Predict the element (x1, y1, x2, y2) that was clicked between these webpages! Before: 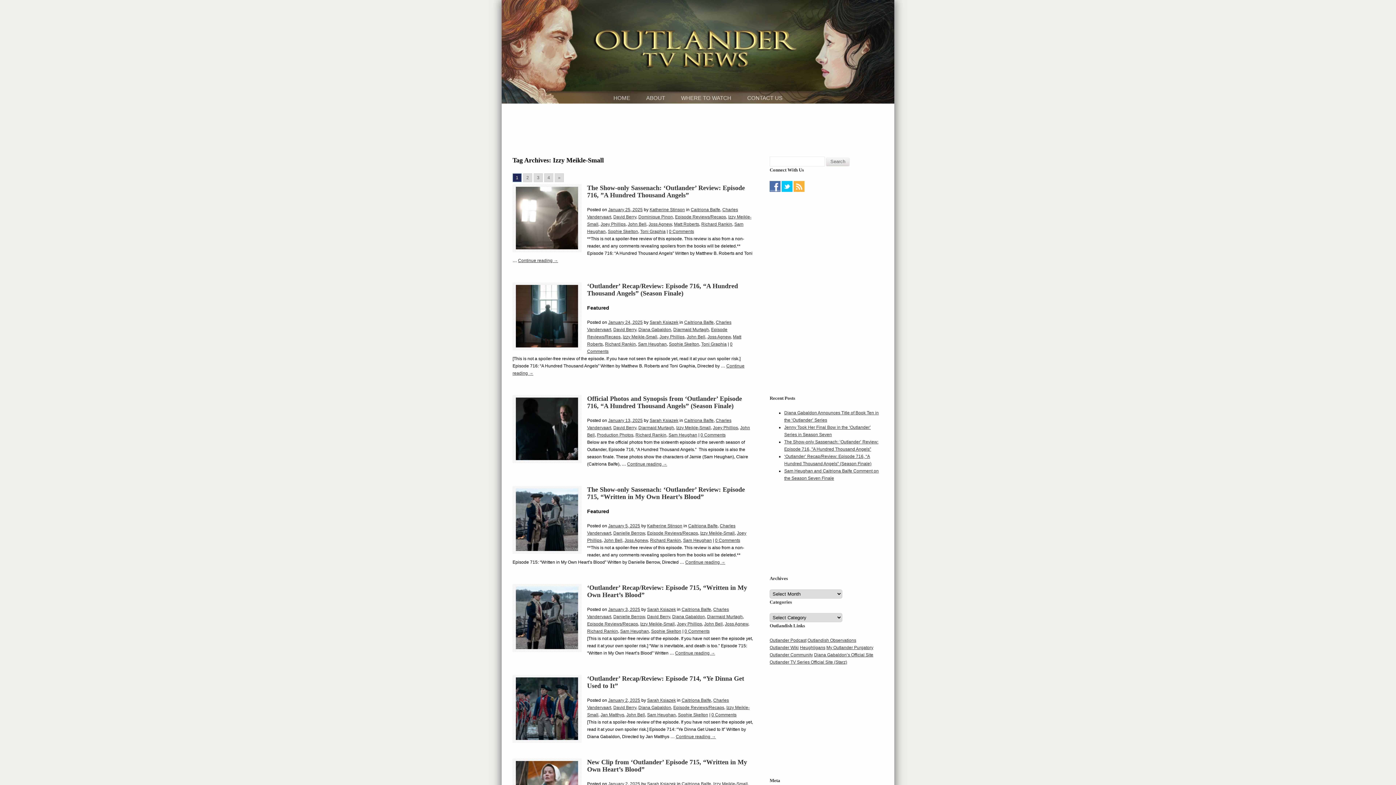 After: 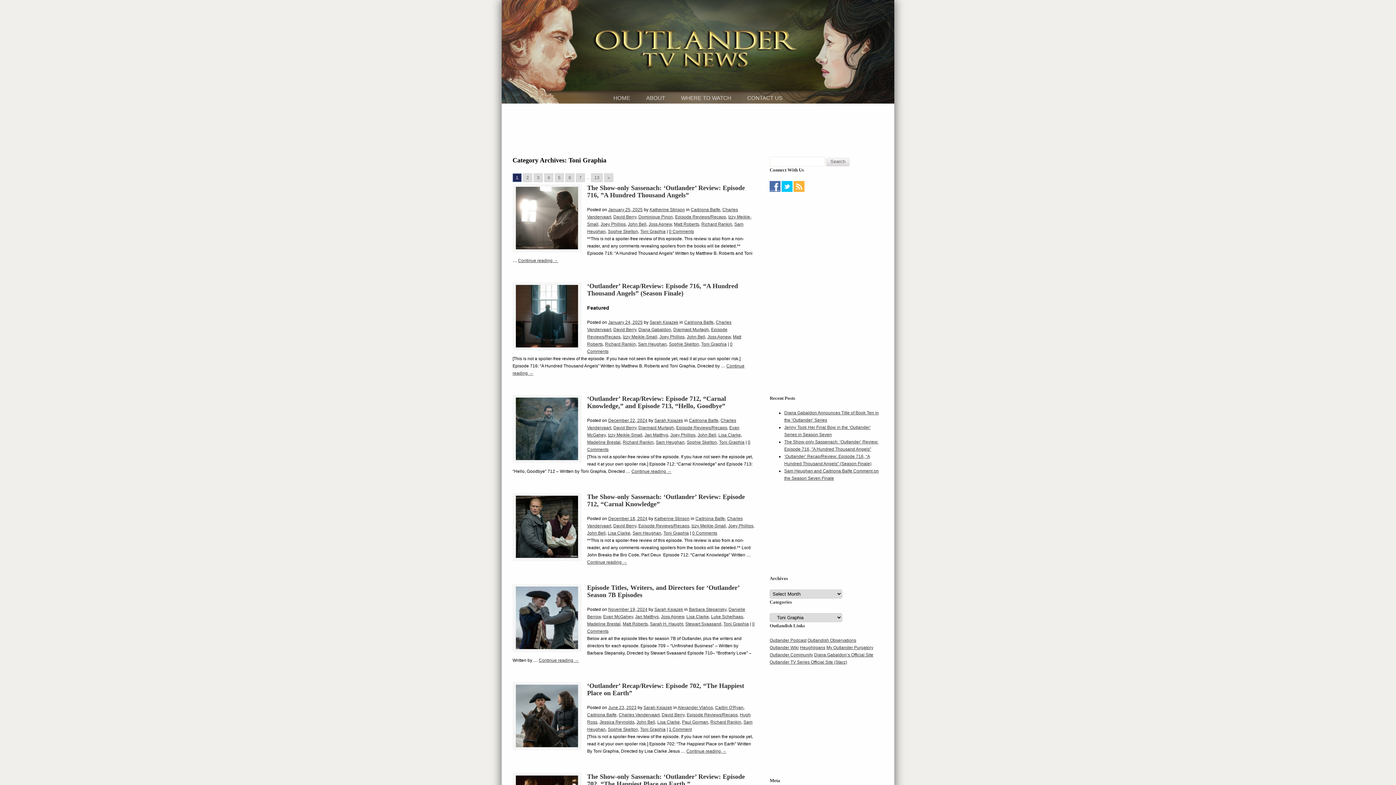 Action: bbox: (640, 229, 665, 234) label: Toni Graphia